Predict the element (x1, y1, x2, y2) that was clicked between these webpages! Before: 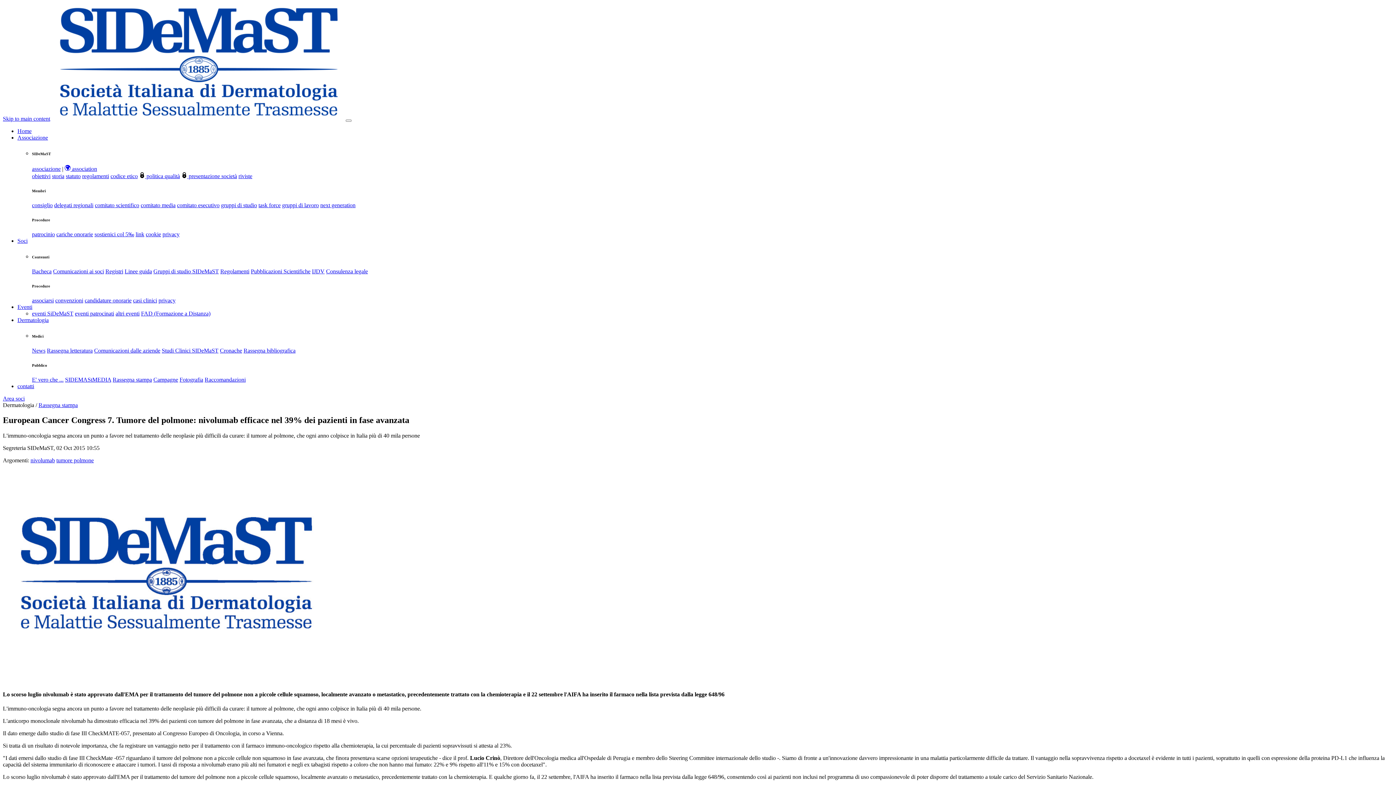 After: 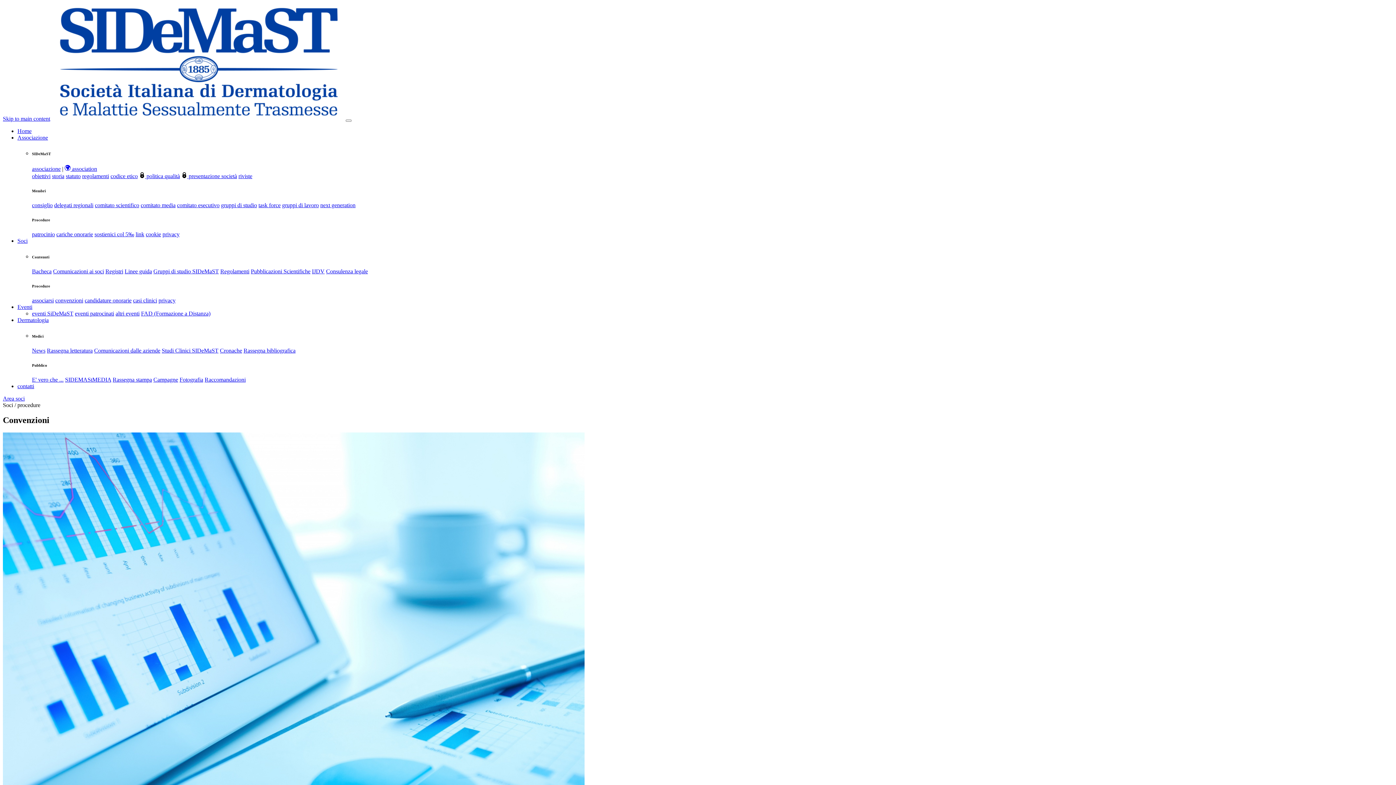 Action: label: convenzioni bbox: (55, 297, 83, 303)